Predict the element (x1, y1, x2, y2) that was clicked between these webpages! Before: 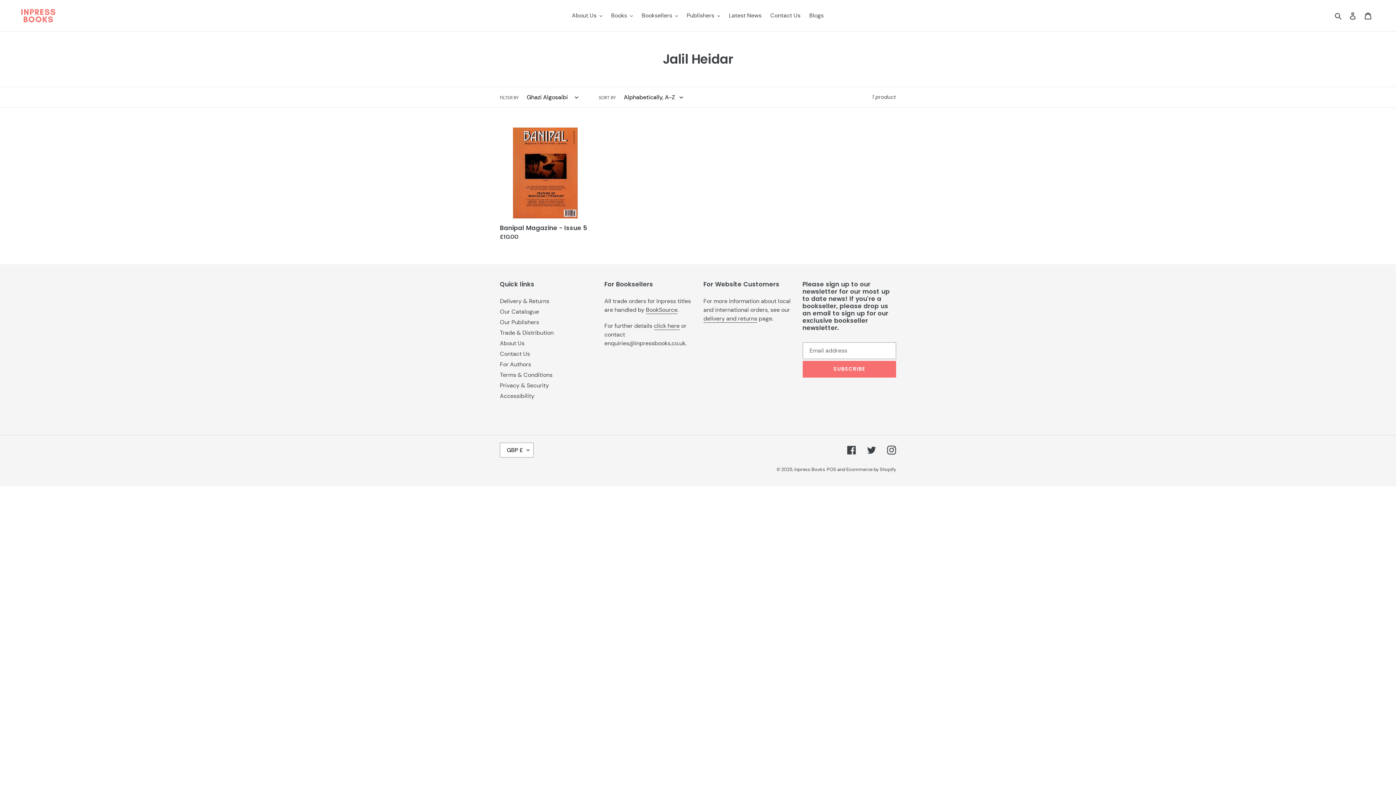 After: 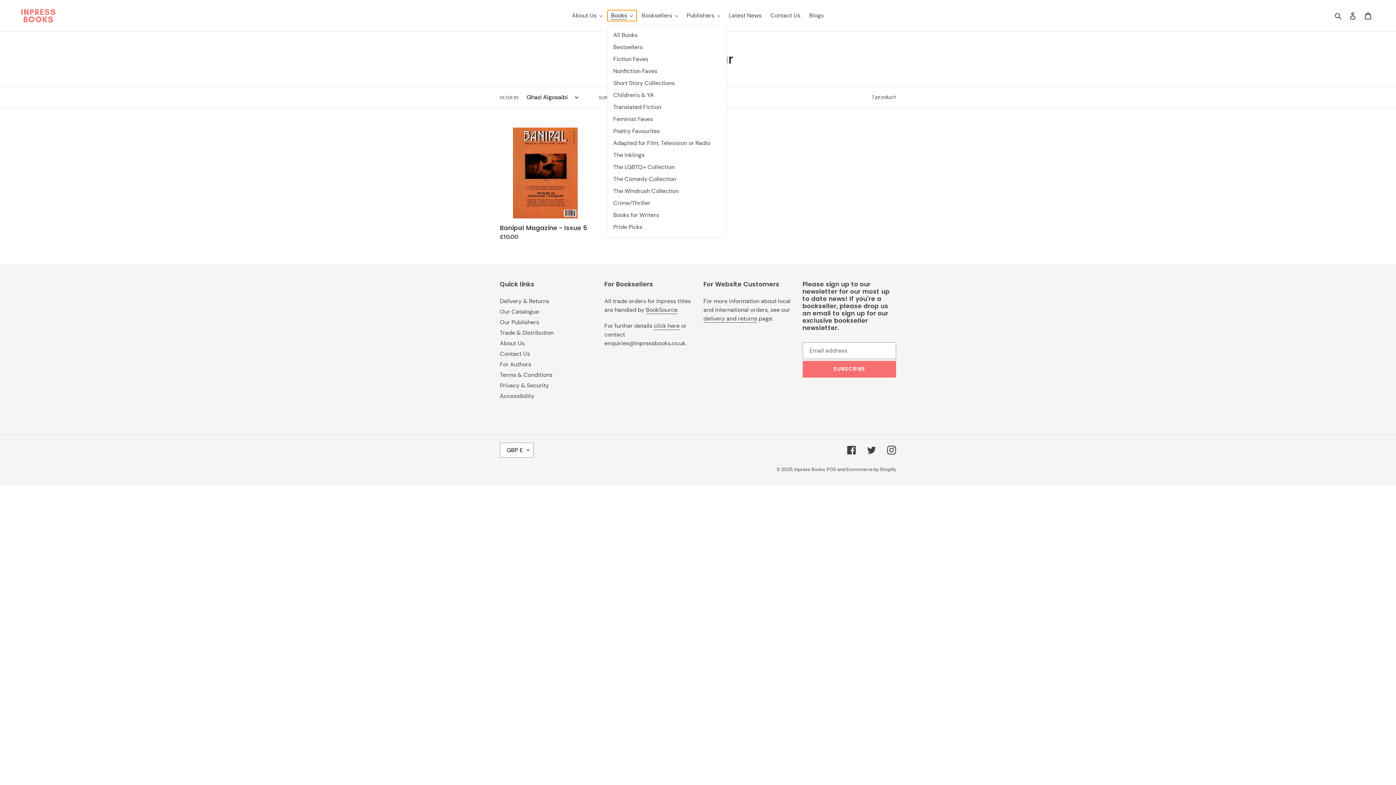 Action: bbox: (607, 10, 636, 21) label: Books